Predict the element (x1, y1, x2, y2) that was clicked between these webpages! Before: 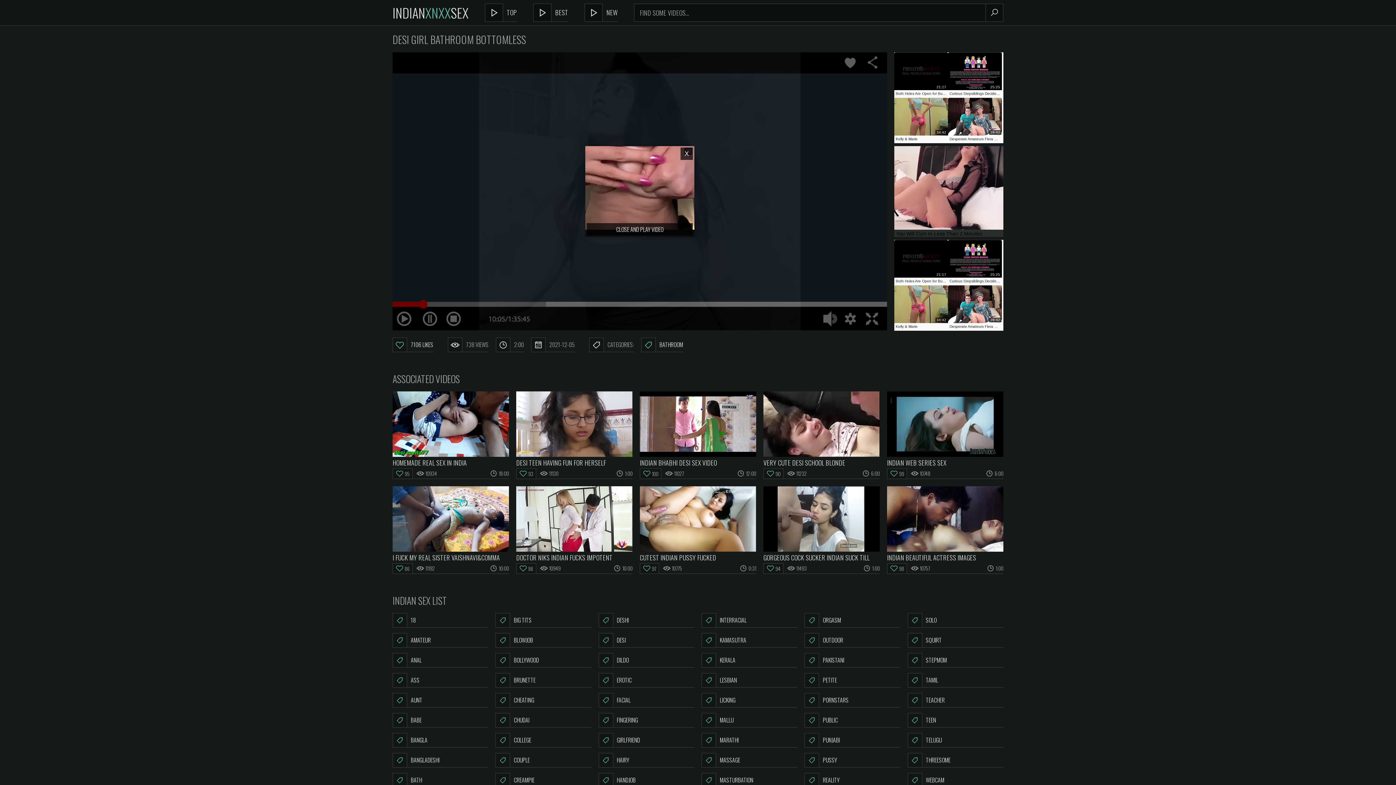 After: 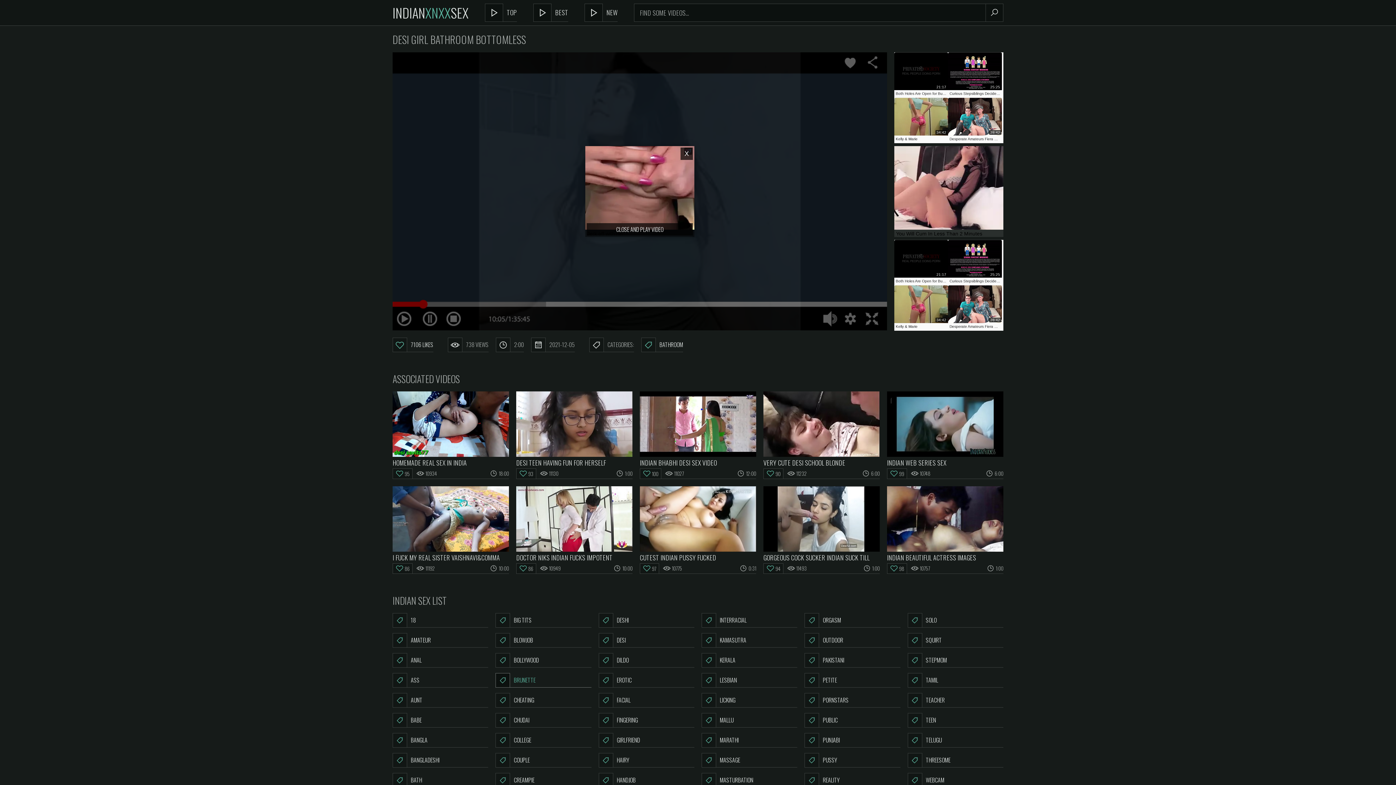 Action: bbox: (495, 673, 591, 688) label: BRUNETTE